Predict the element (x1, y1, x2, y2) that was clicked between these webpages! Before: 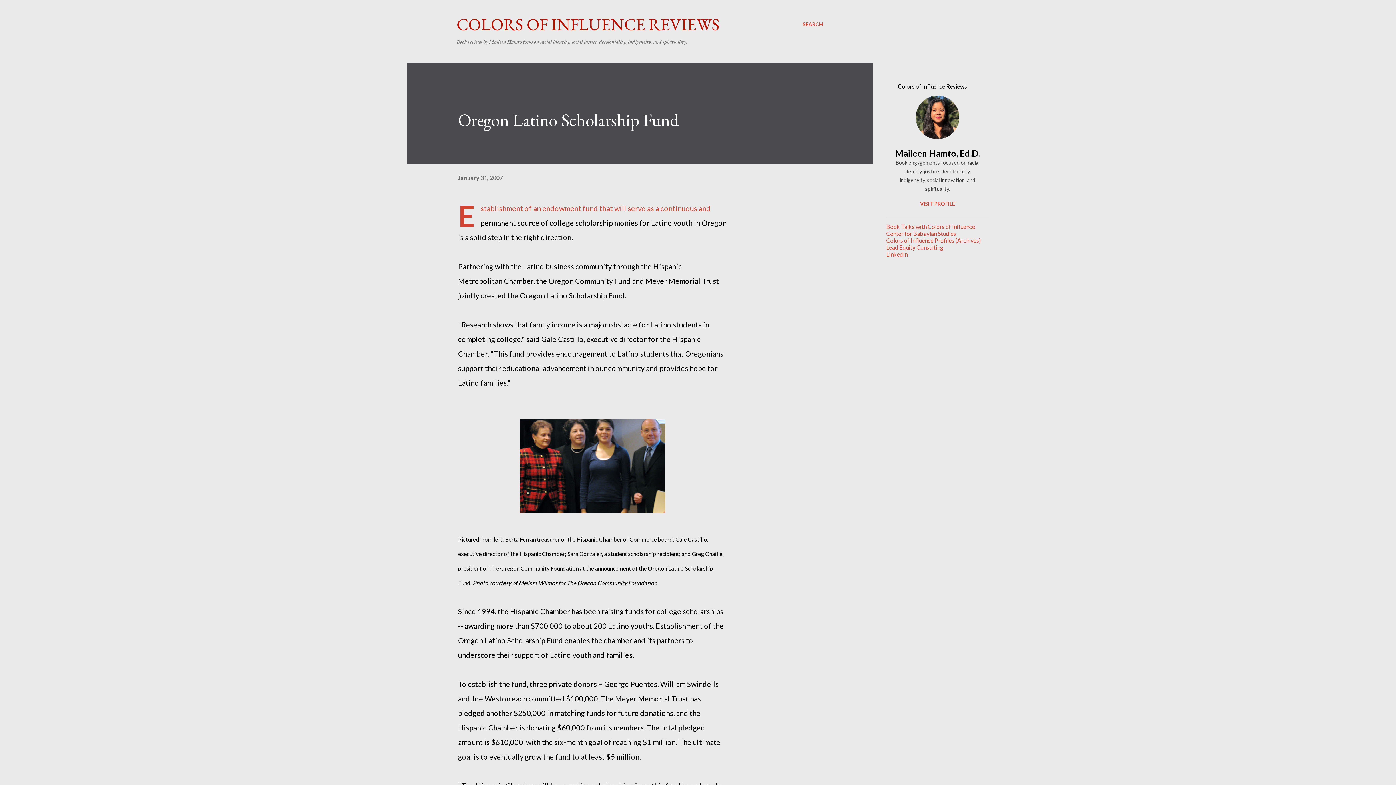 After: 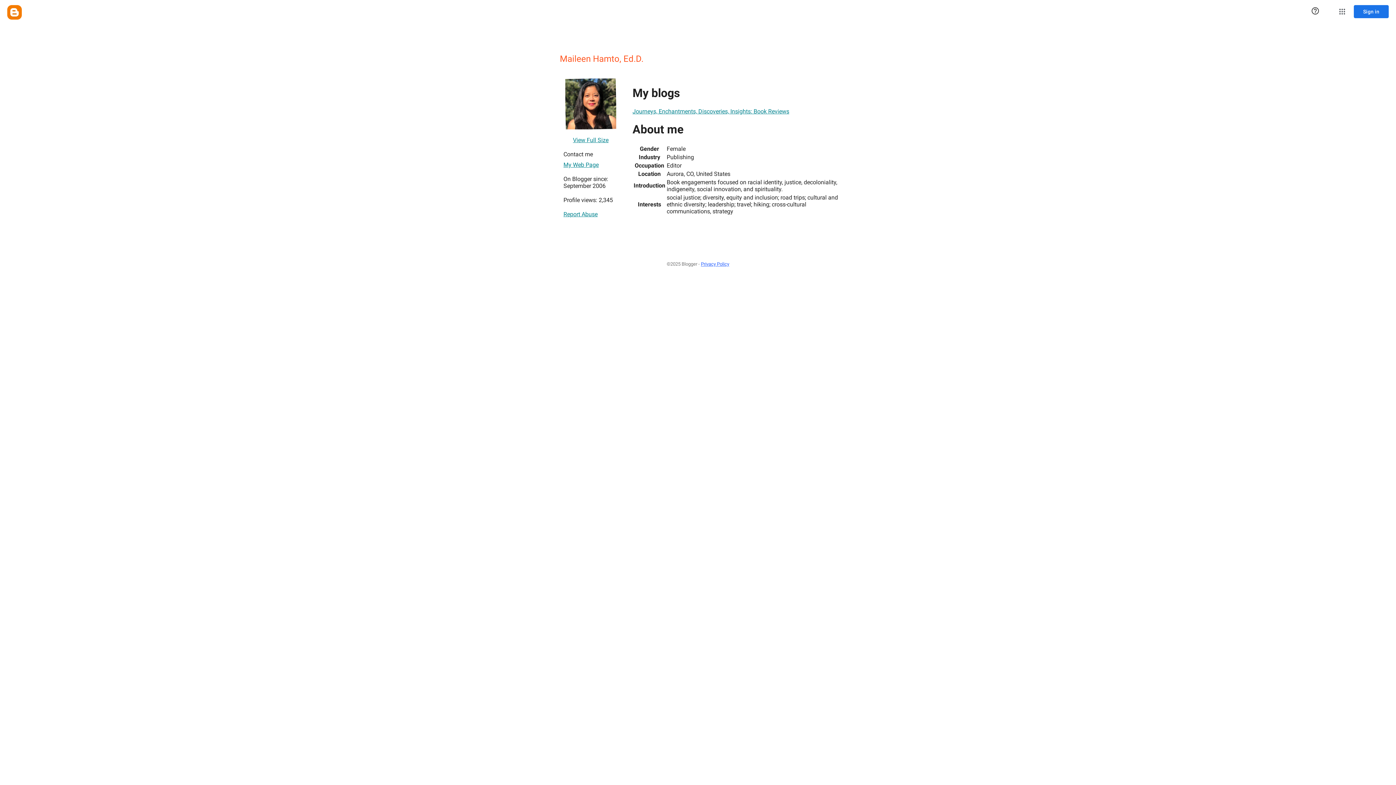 Action: label: VISIT PROFILE bbox: (886, 200, 989, 206)